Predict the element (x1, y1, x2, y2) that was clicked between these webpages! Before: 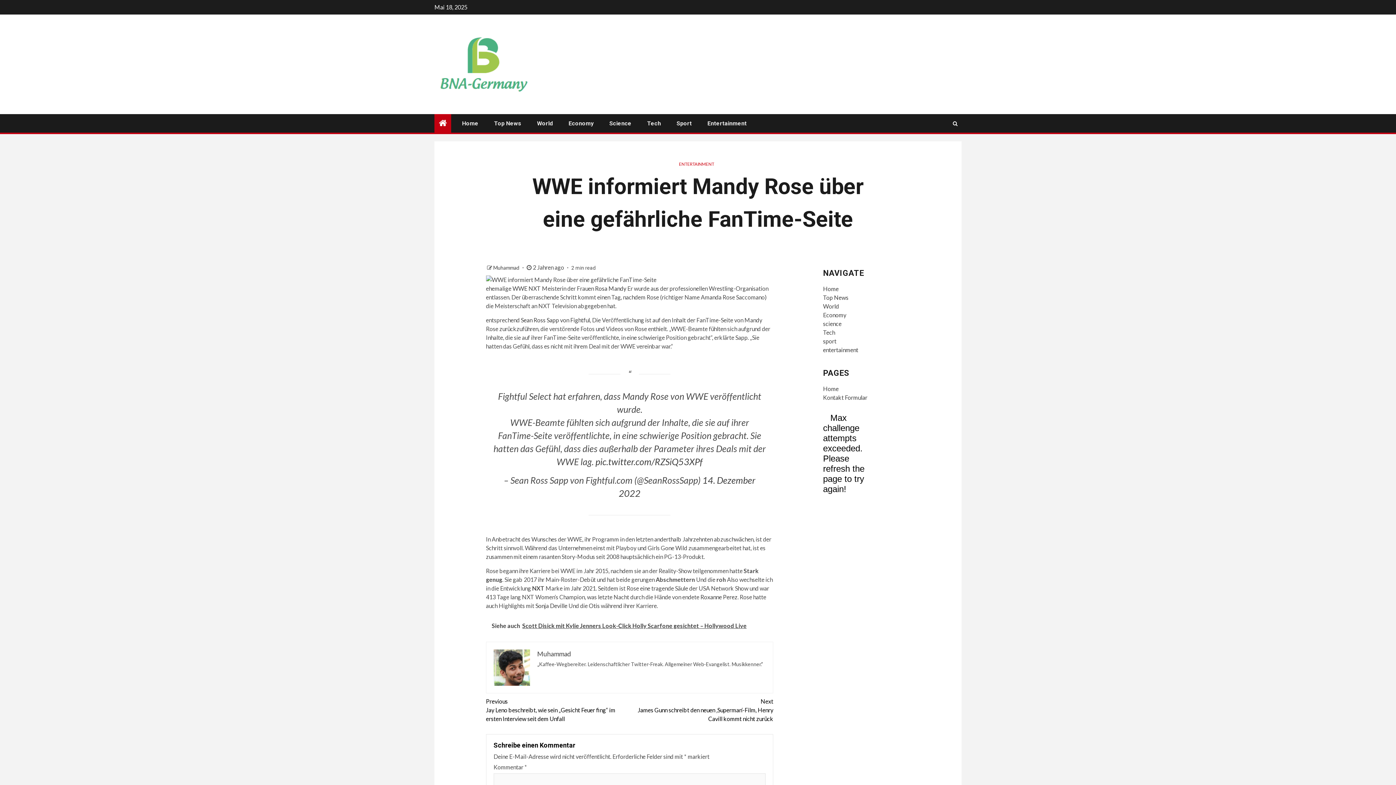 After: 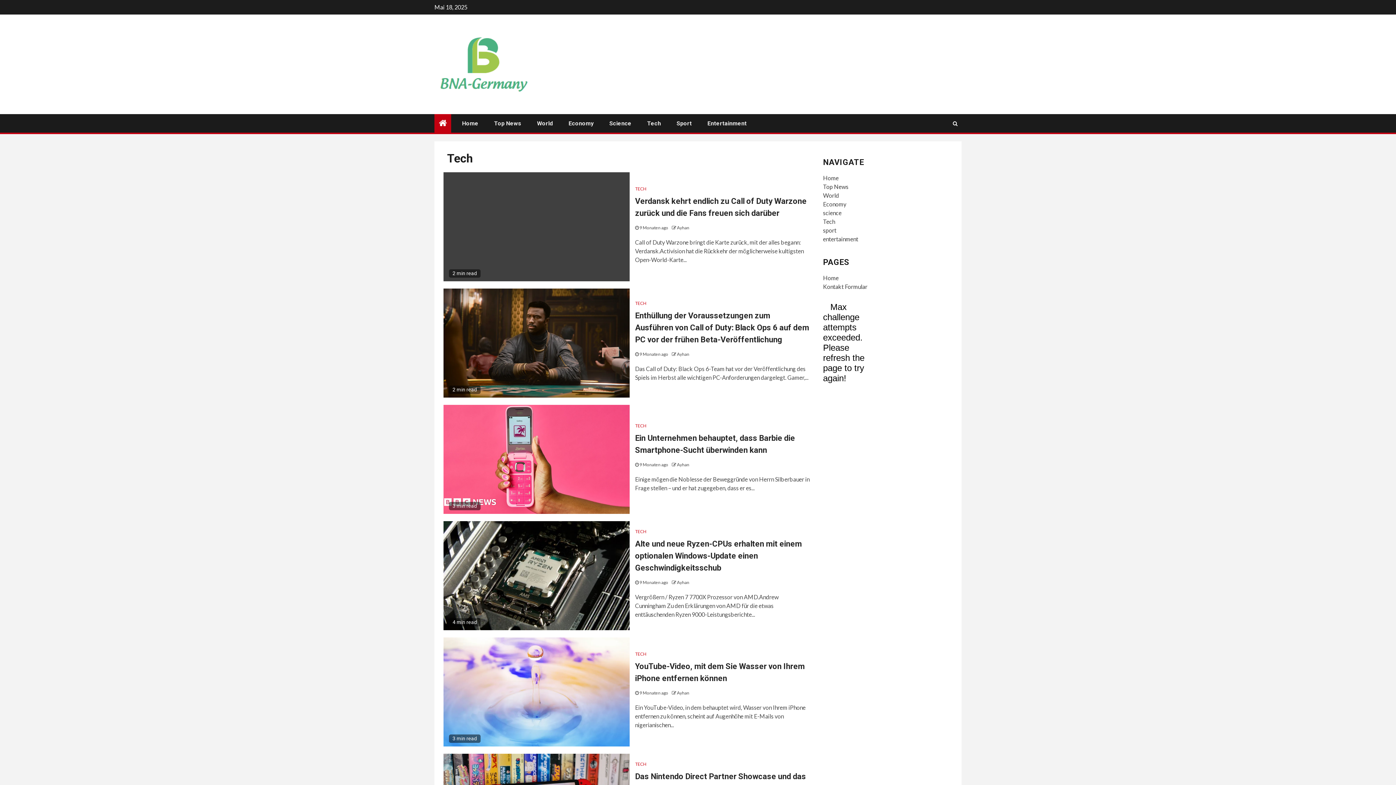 Action: bbox: (823, 329, 835, 336) label: Tech